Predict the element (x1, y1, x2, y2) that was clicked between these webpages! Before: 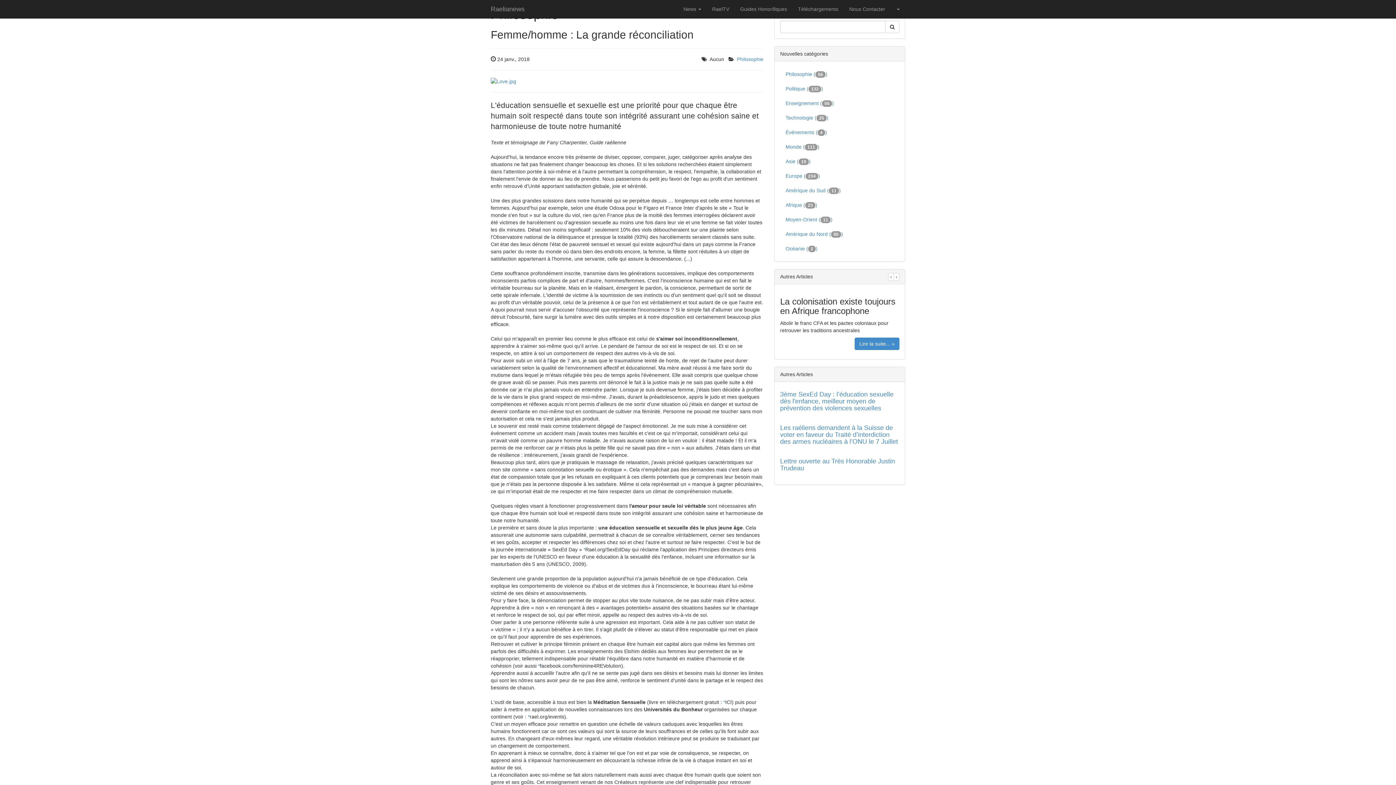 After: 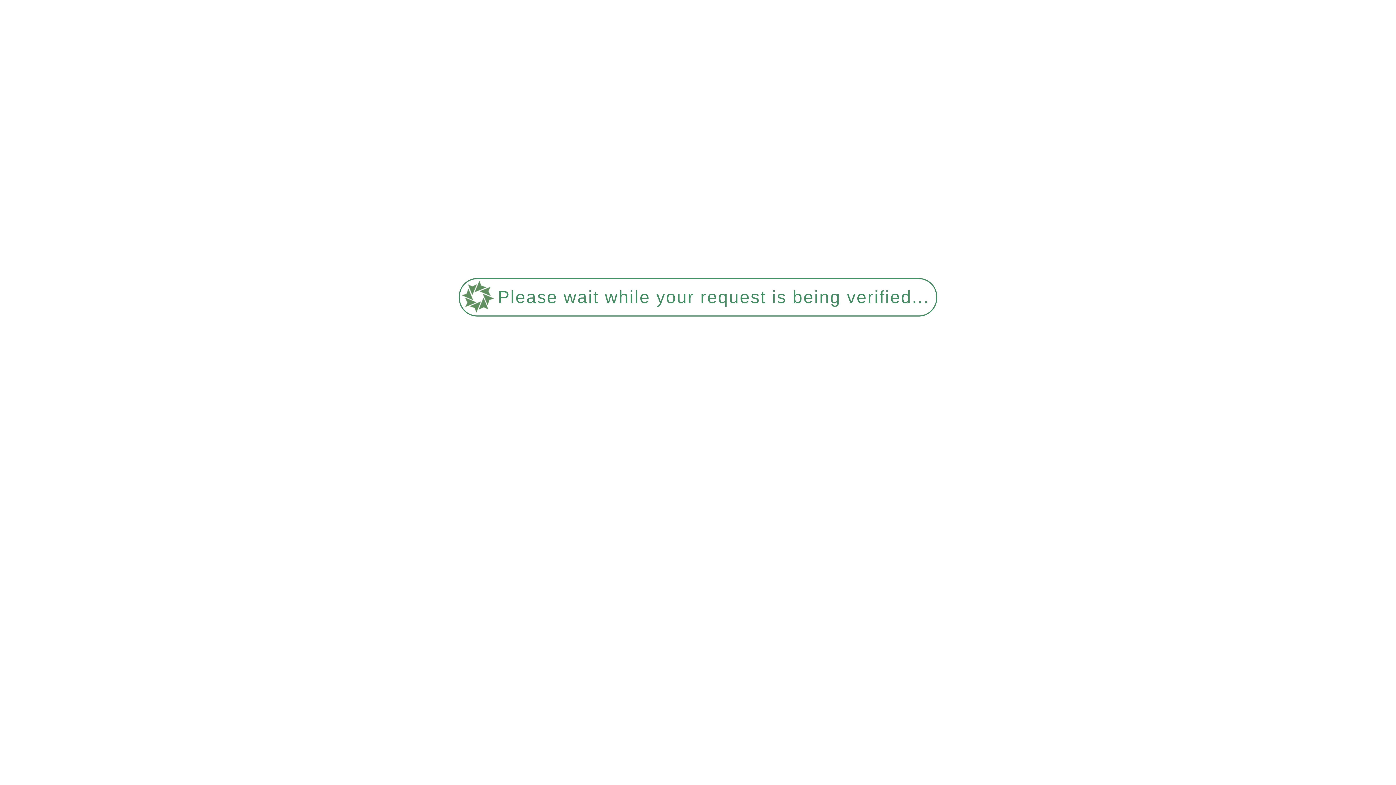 Action: label: Lettre ouverte au Très Honorable Justin Trudeau bbox: (780, 457, 895, 472)